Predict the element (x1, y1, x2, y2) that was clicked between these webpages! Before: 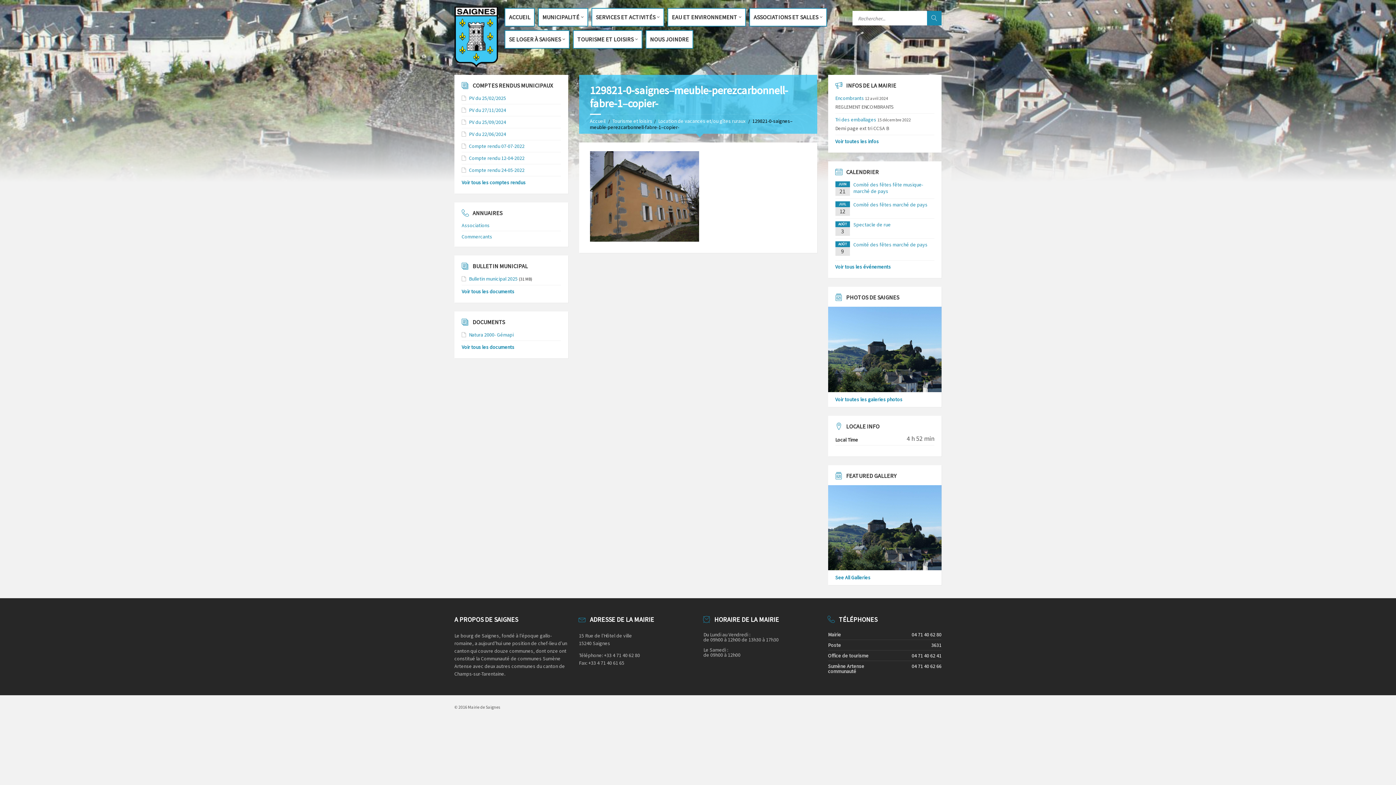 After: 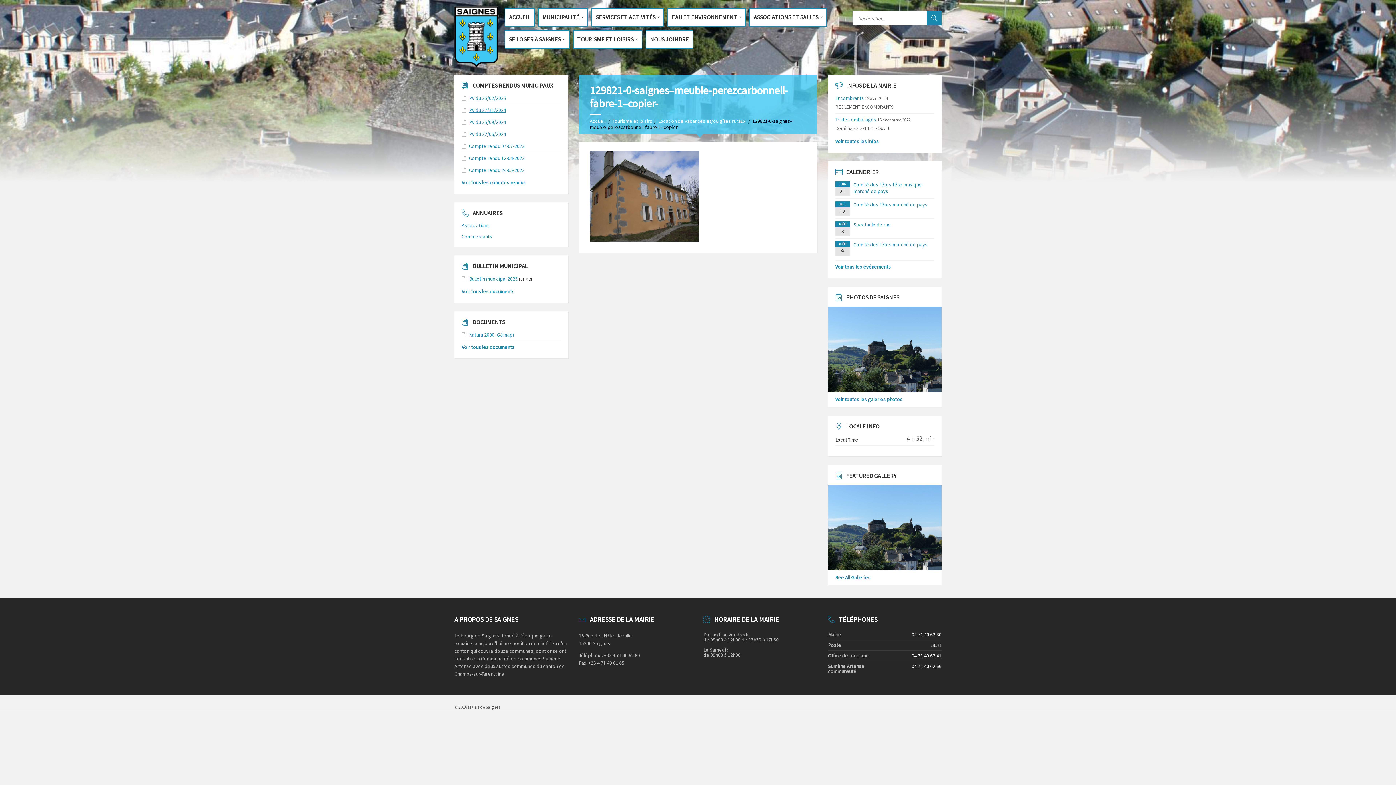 Action: bbox: (469, 106, 506, 113) label: PV du 27/11/2024